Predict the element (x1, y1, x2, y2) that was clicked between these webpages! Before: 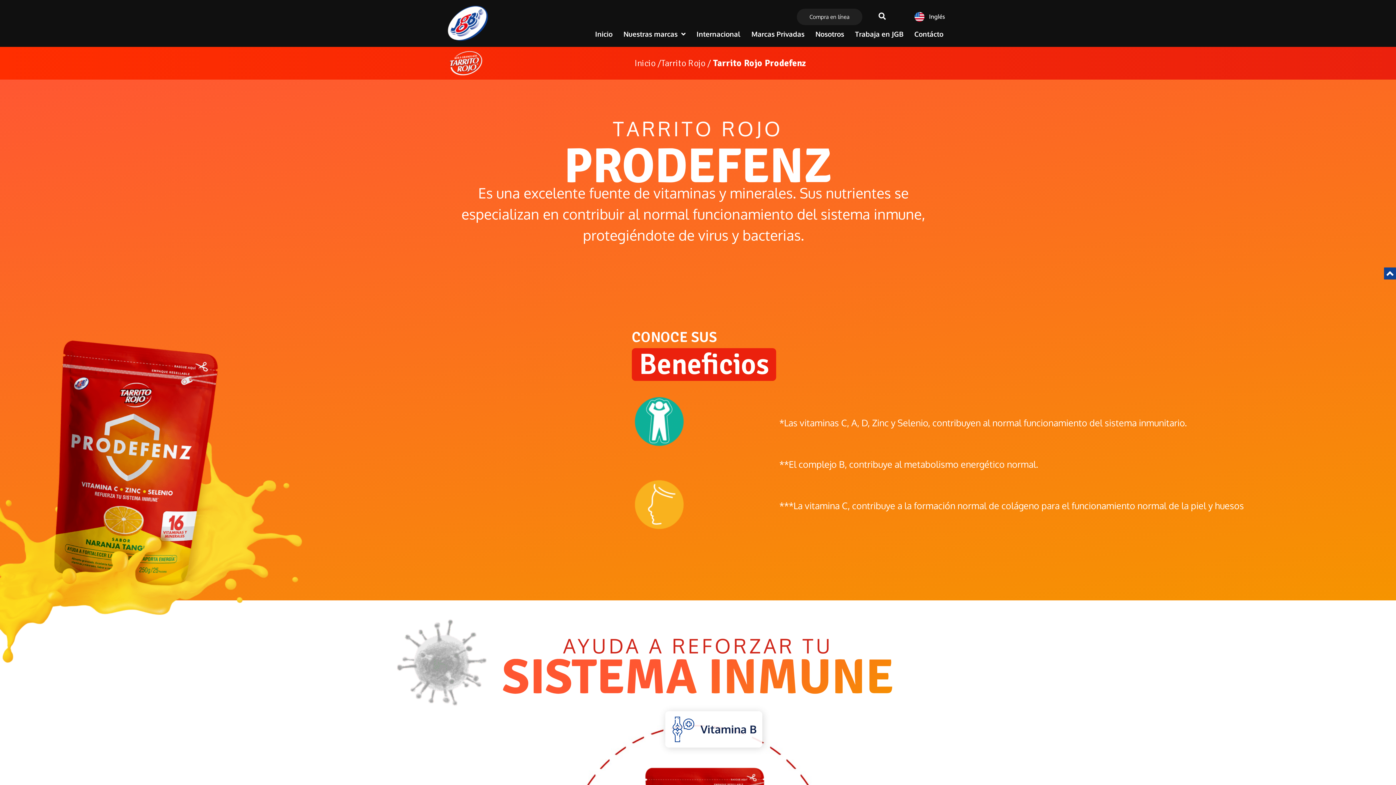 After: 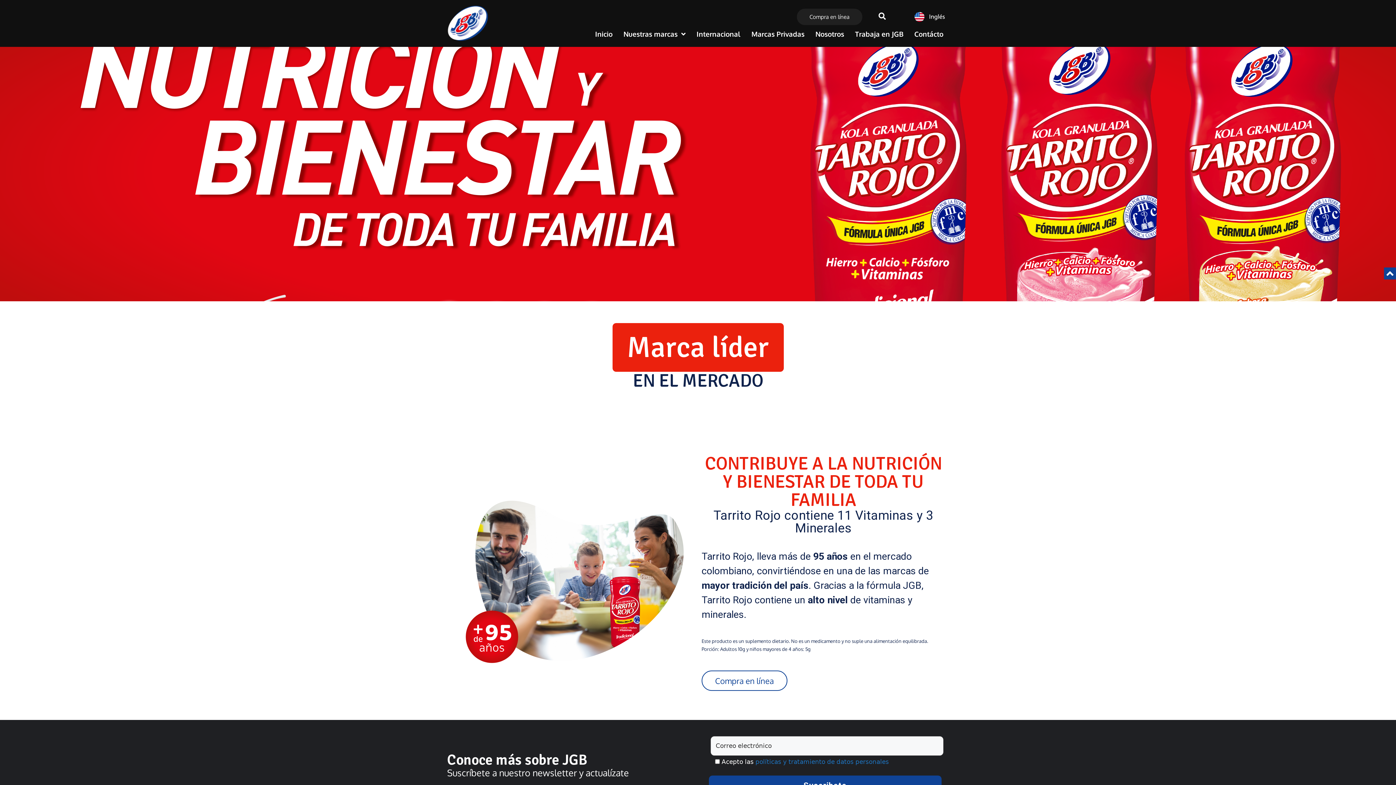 Action: bbox: (661, 57, 705, 68) label: Tarrito Rojo